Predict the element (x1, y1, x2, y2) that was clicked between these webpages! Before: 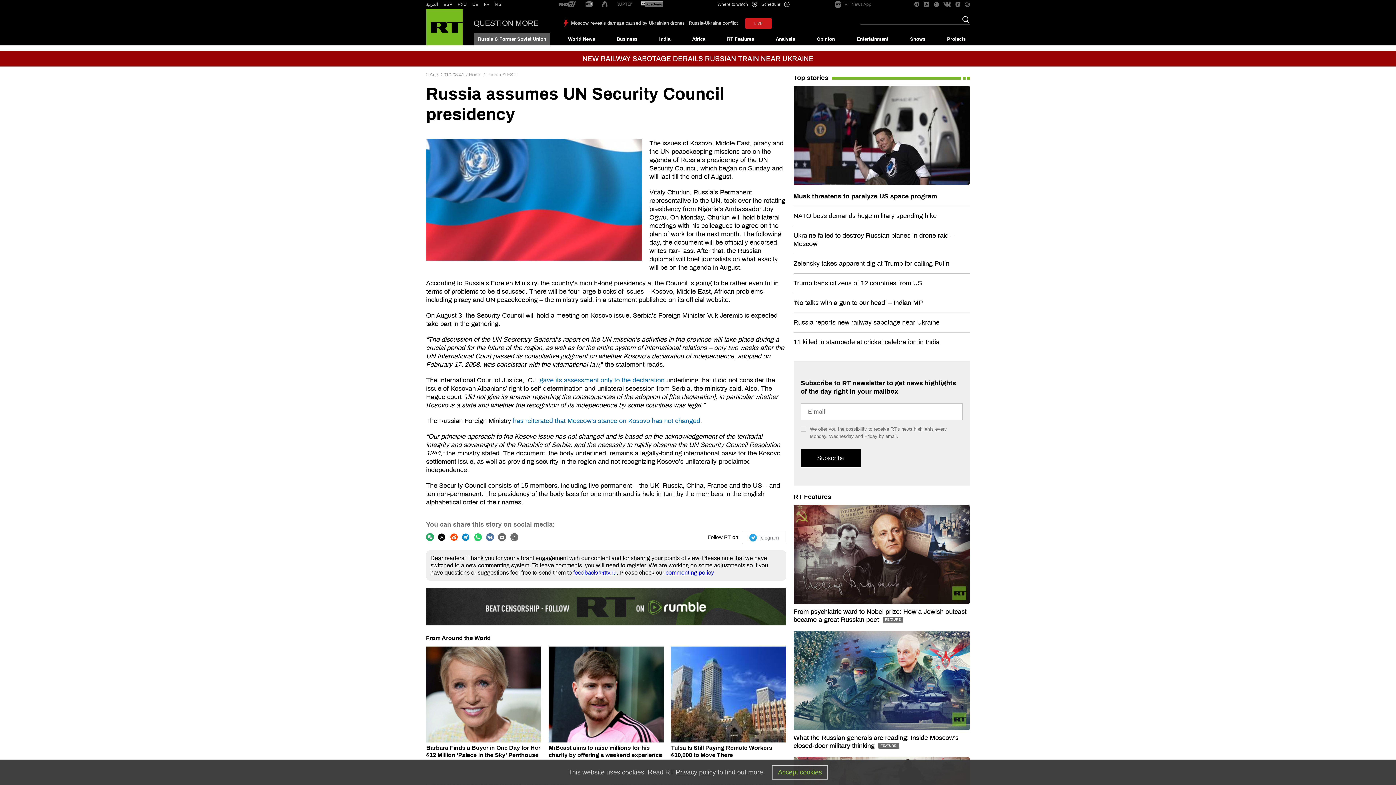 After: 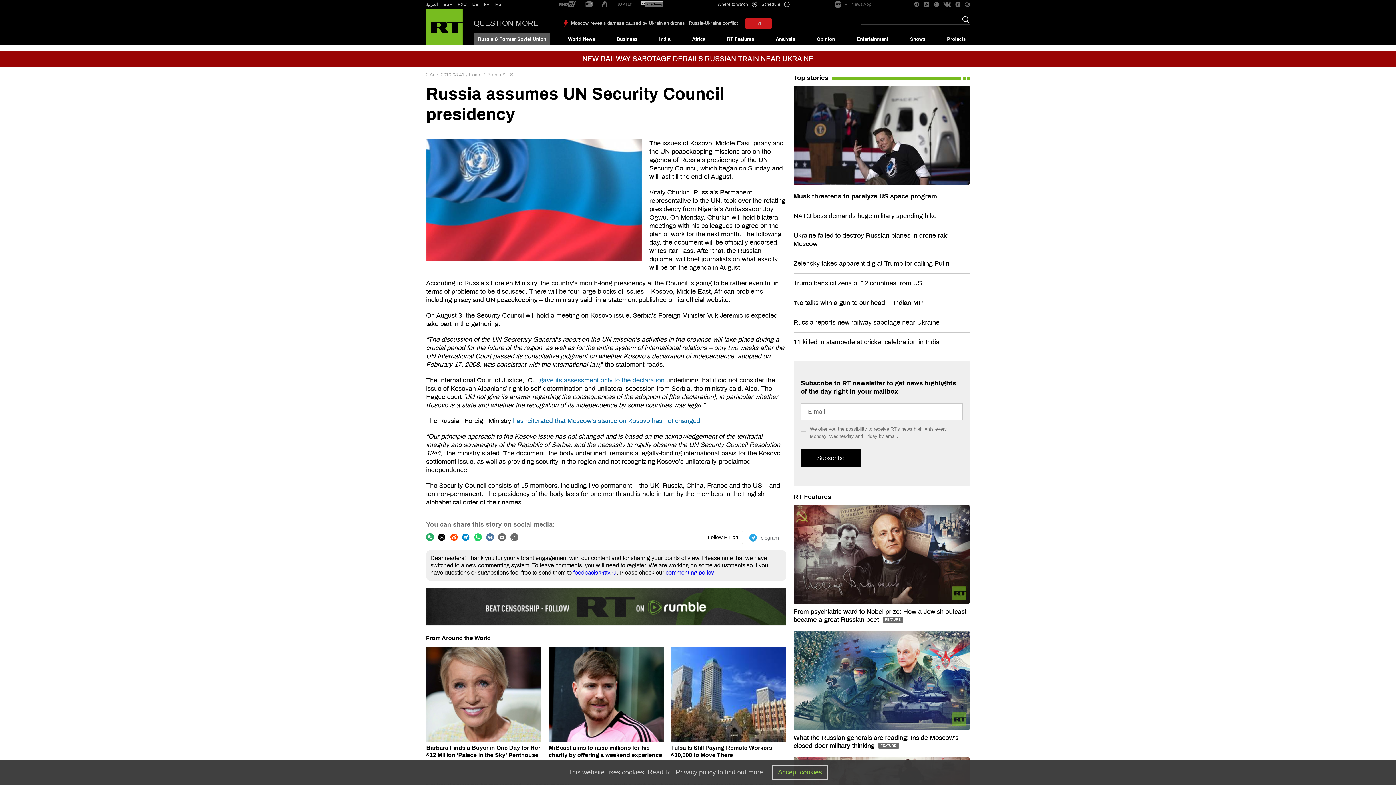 Action: bbox: (943, 1, 951, 7)